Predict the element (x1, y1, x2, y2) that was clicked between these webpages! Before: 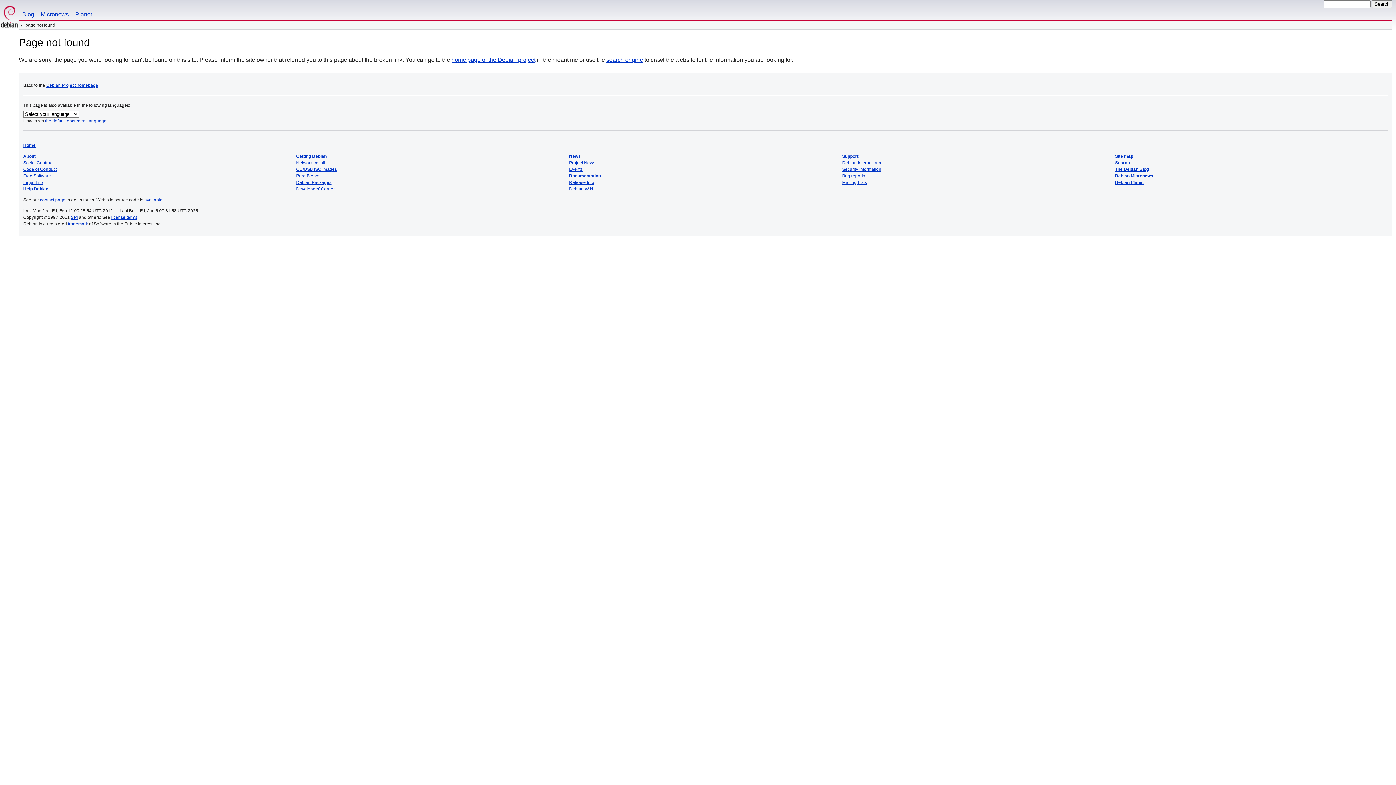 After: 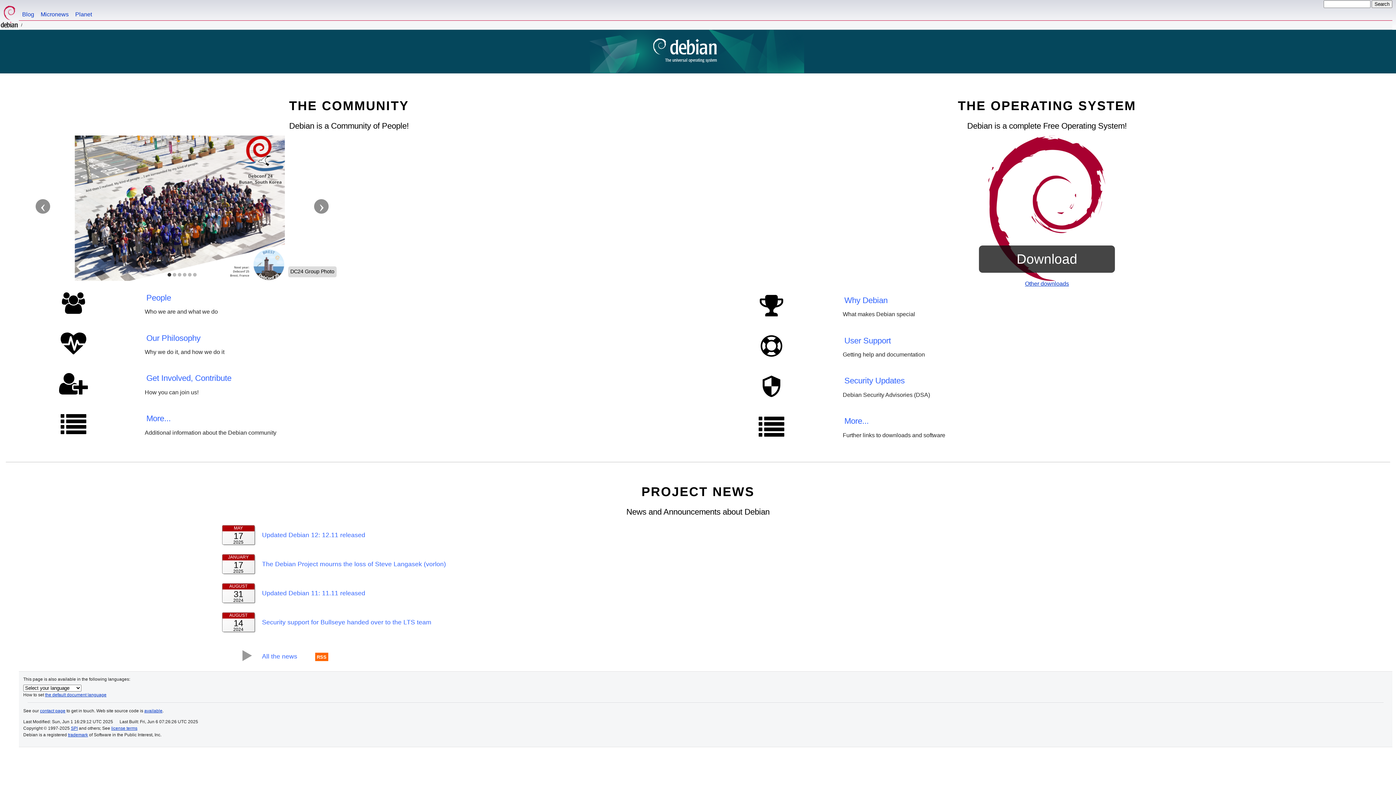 Action: label: Home bbox: (23, 143, 35, 148)